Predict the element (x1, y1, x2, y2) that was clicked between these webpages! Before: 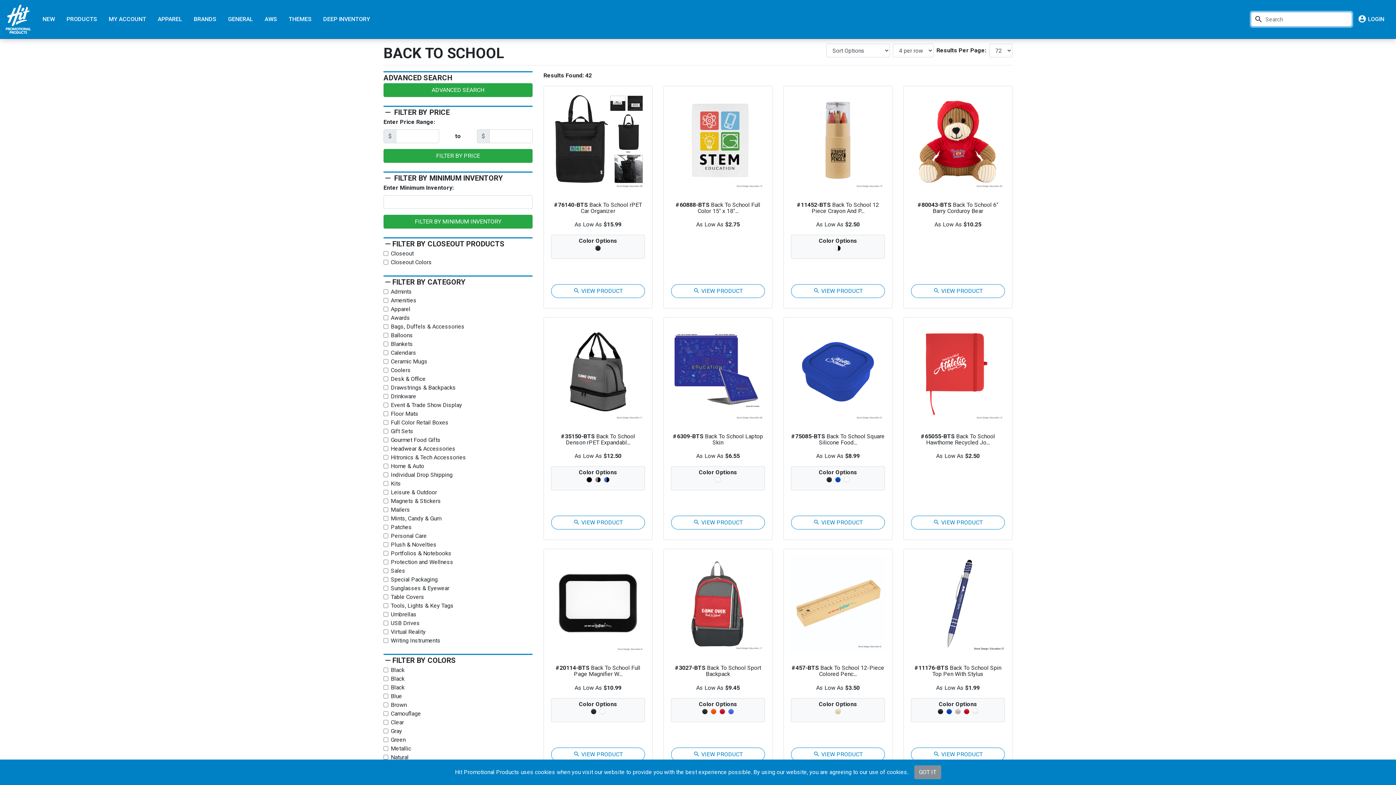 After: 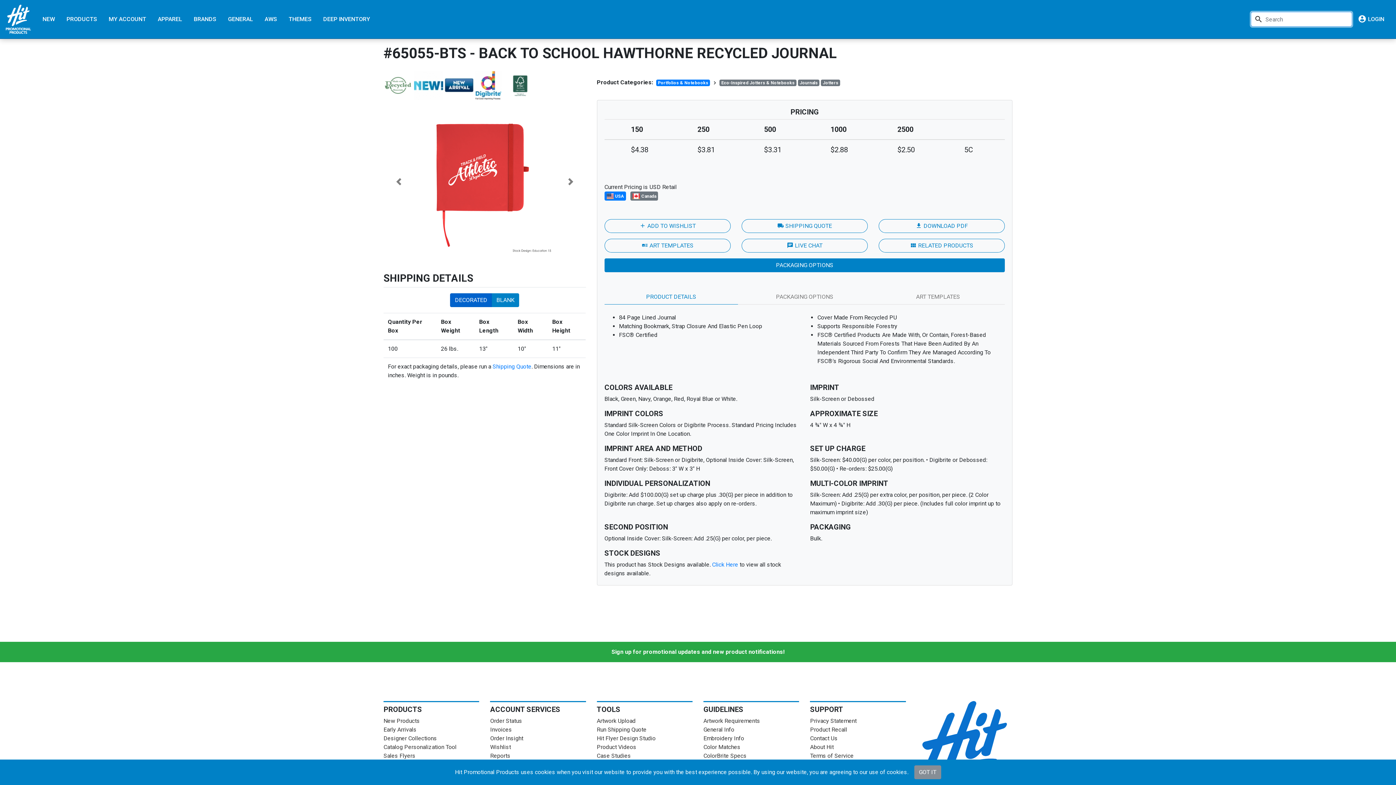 Action: bbox: (904, 317, 1012, 426)